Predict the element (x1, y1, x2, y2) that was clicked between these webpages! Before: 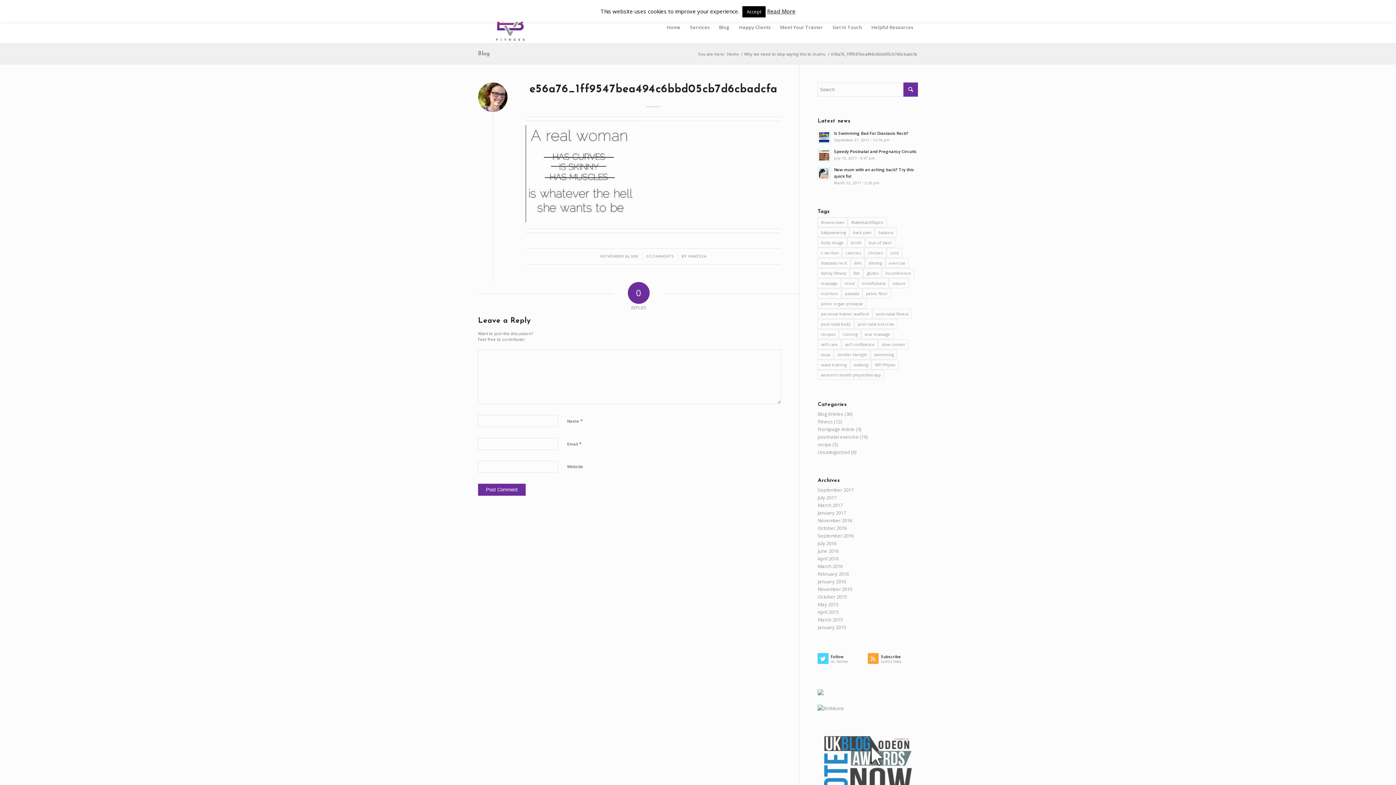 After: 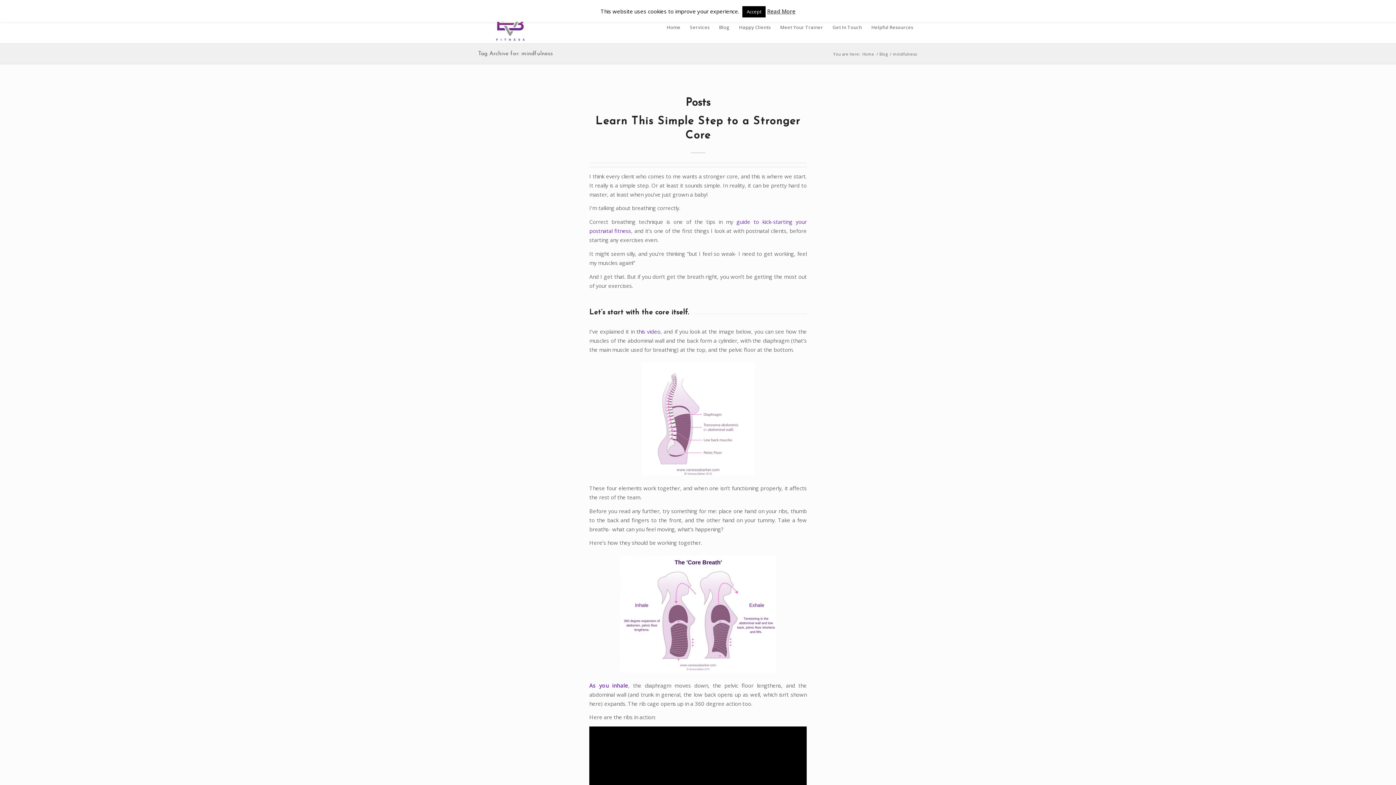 Action: label: mindfulness (3 items) bbox: (858, 278, 889, 288)